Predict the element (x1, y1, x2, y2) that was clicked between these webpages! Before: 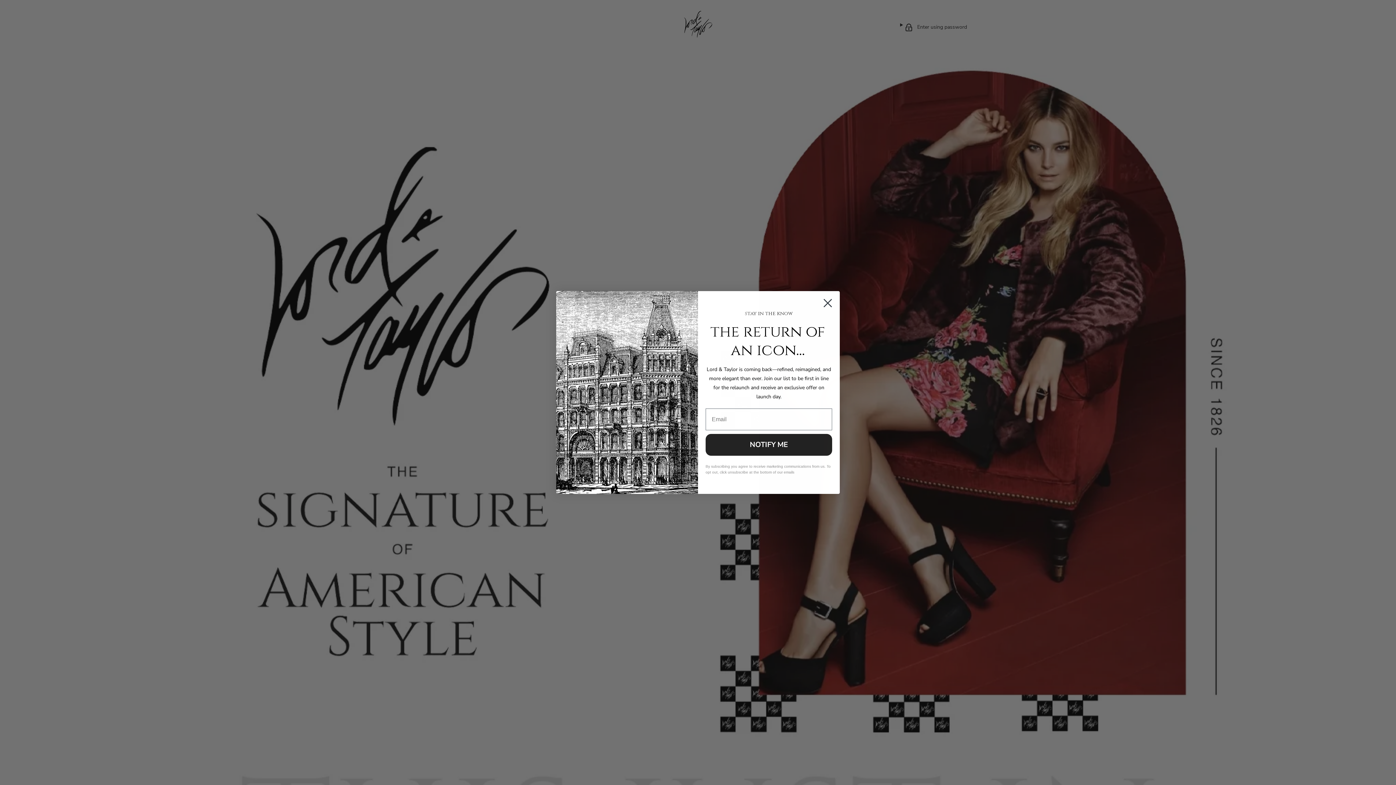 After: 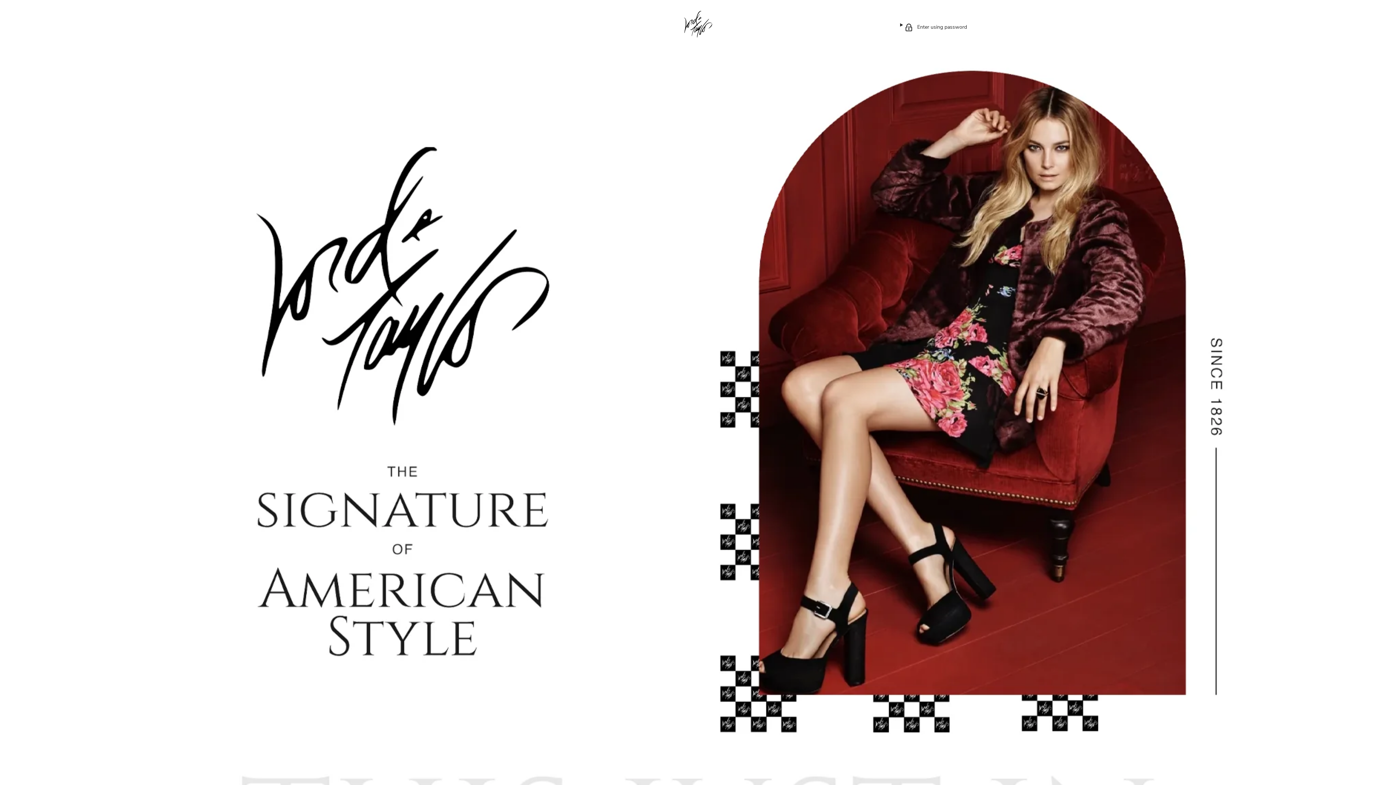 Action: bbox: (818, 294, 837, 312) label: Close dialog